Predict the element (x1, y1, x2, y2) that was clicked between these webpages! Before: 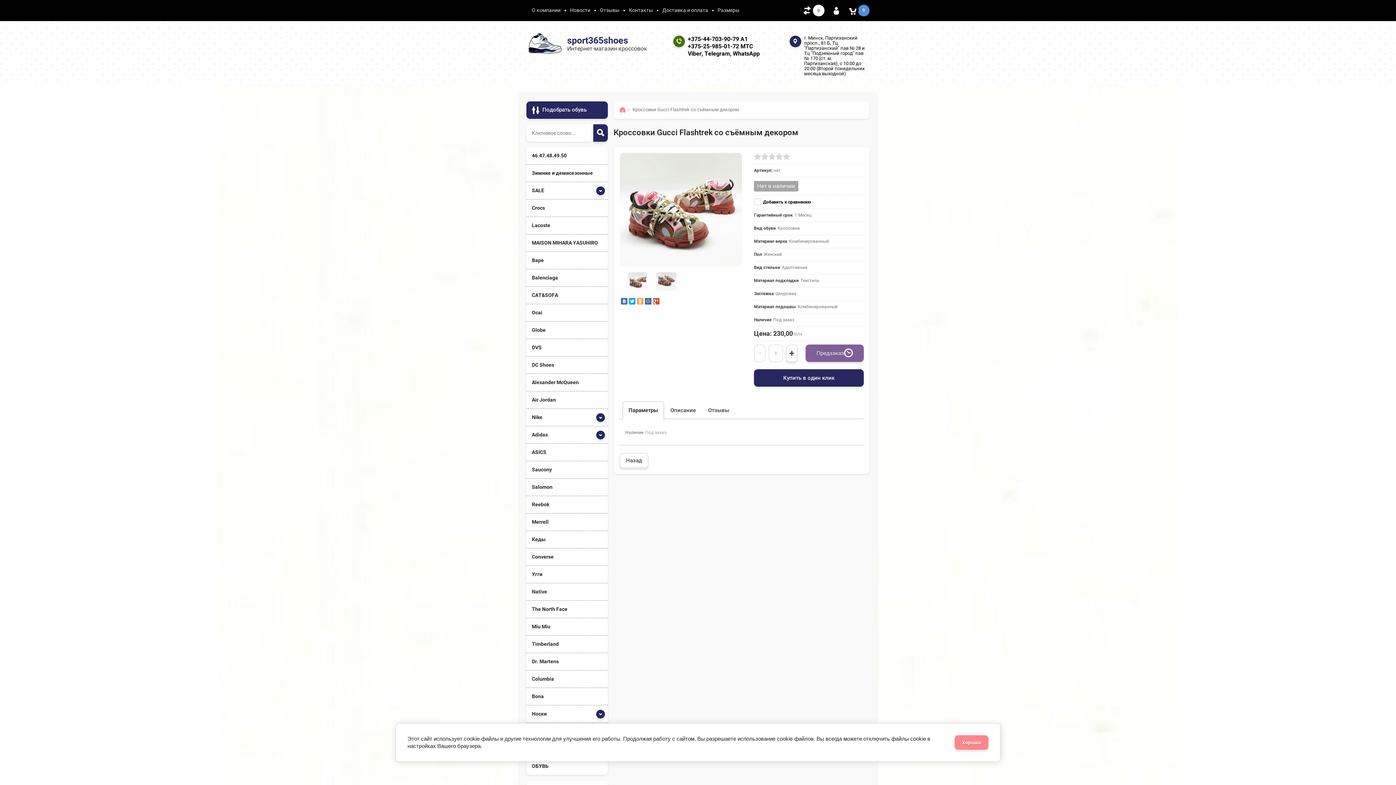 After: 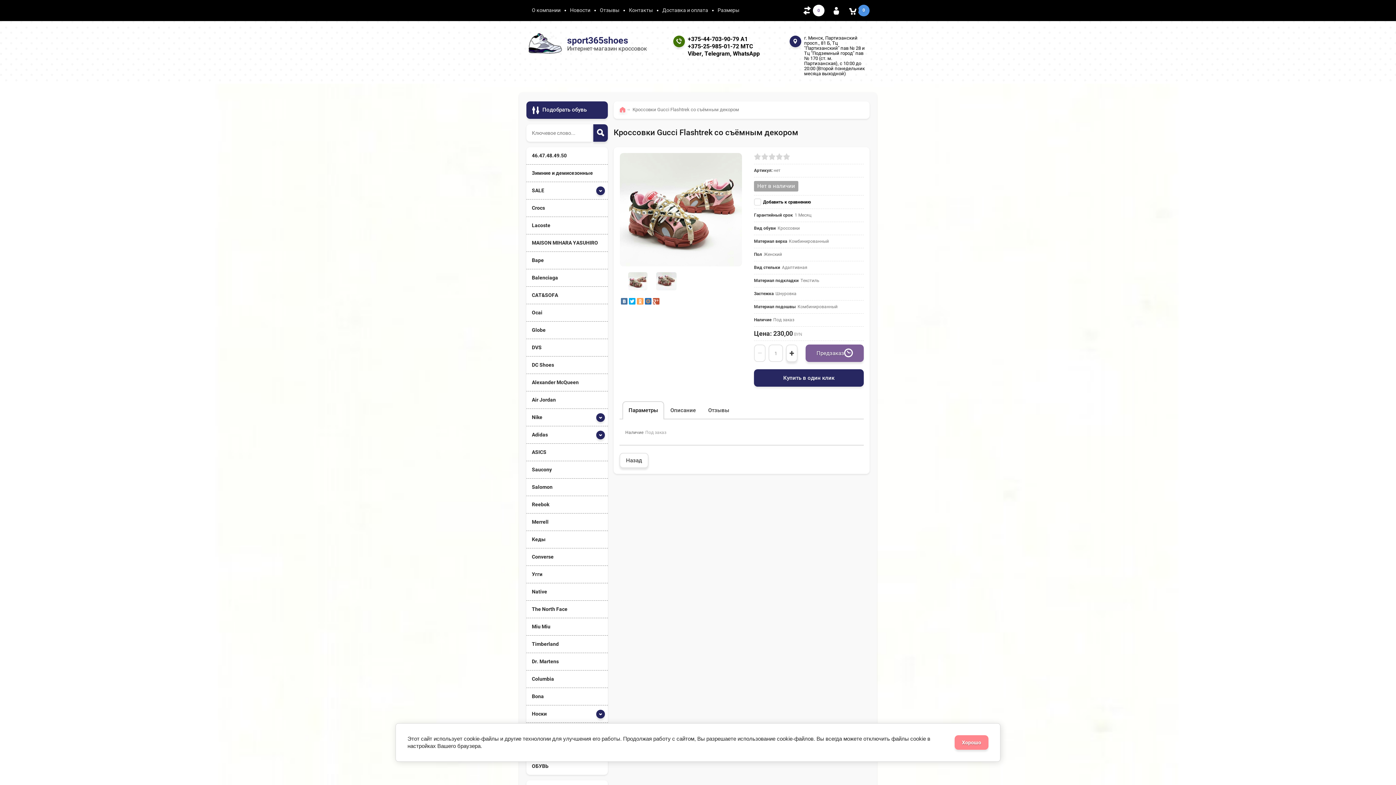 Action: label: Параметры bbox: (623, 402, 663, 418)